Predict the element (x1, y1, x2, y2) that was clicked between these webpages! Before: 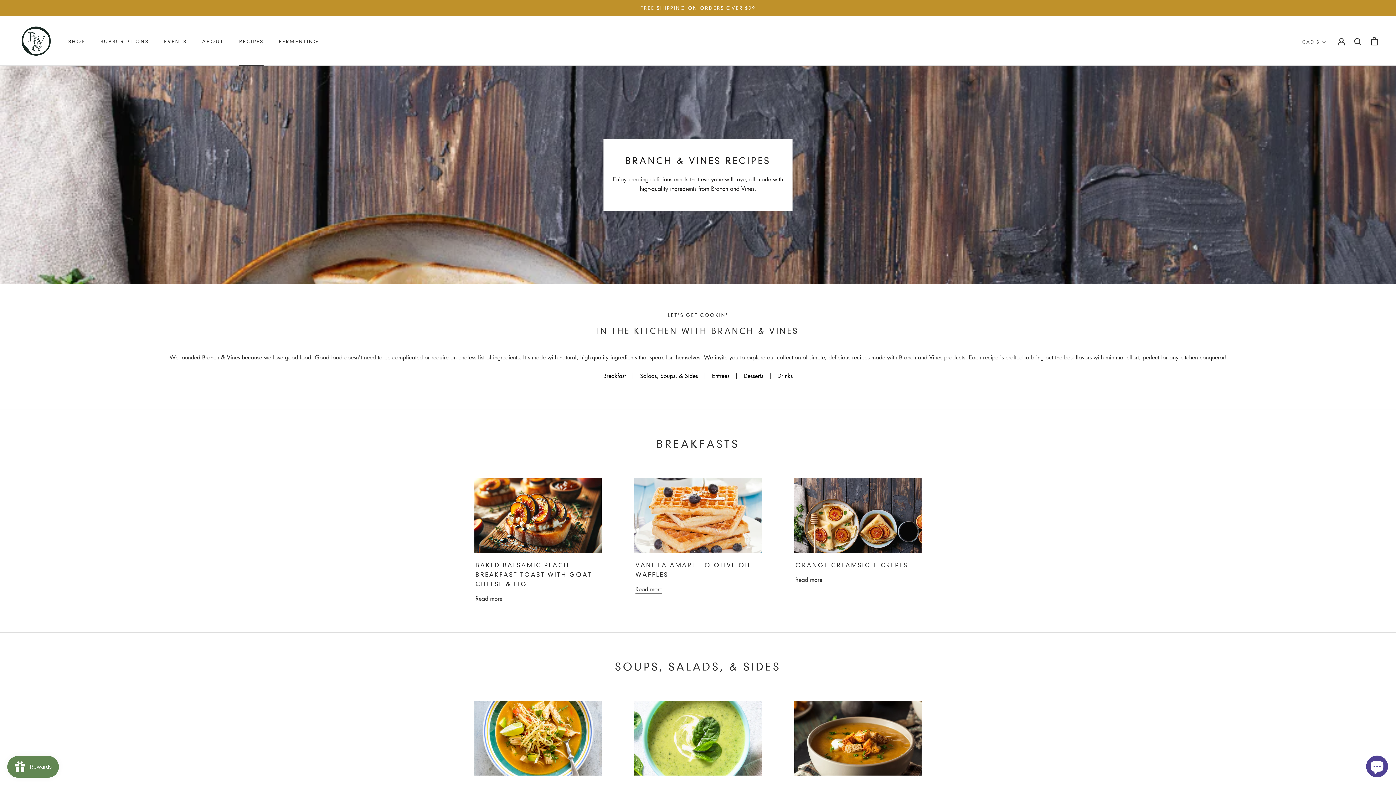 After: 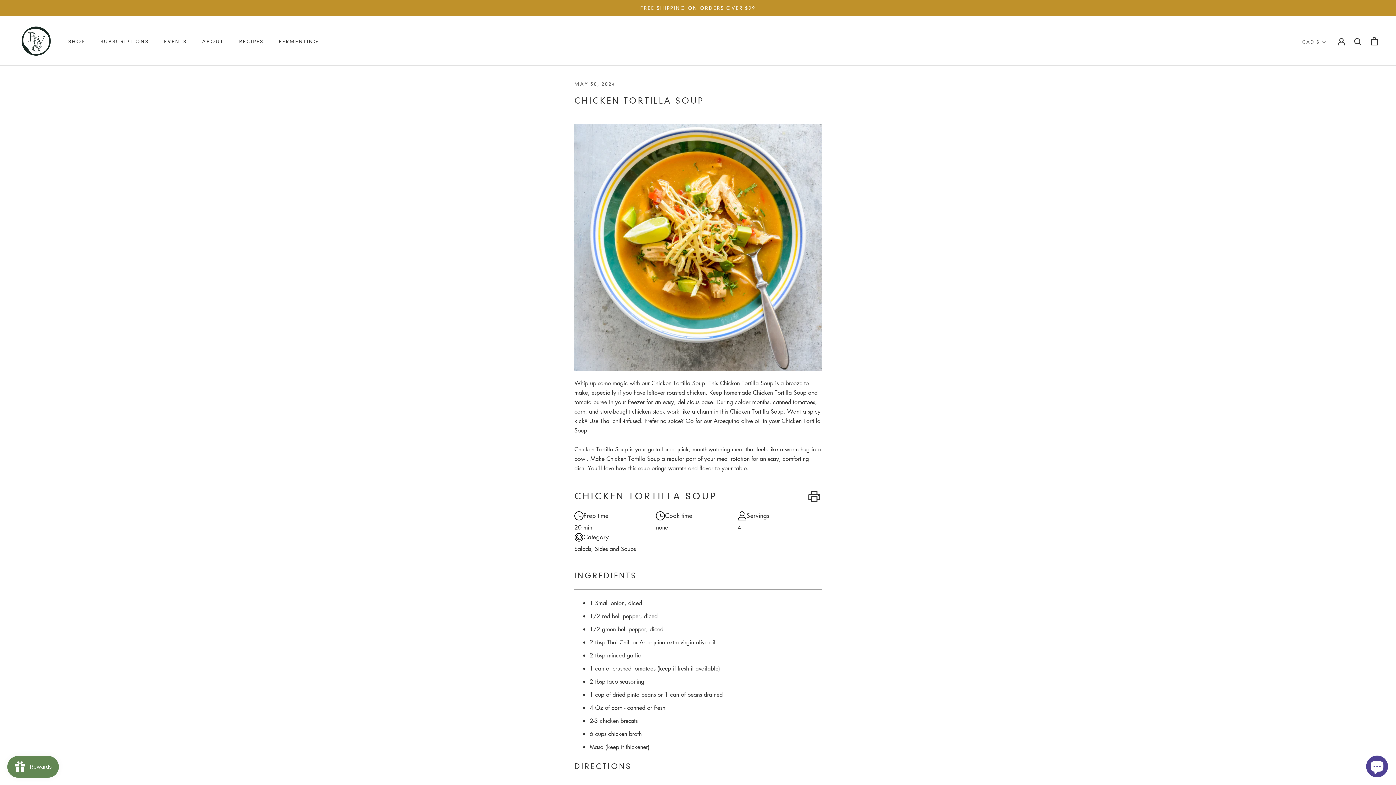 Action: bbox: (474, 701, 601, 776)